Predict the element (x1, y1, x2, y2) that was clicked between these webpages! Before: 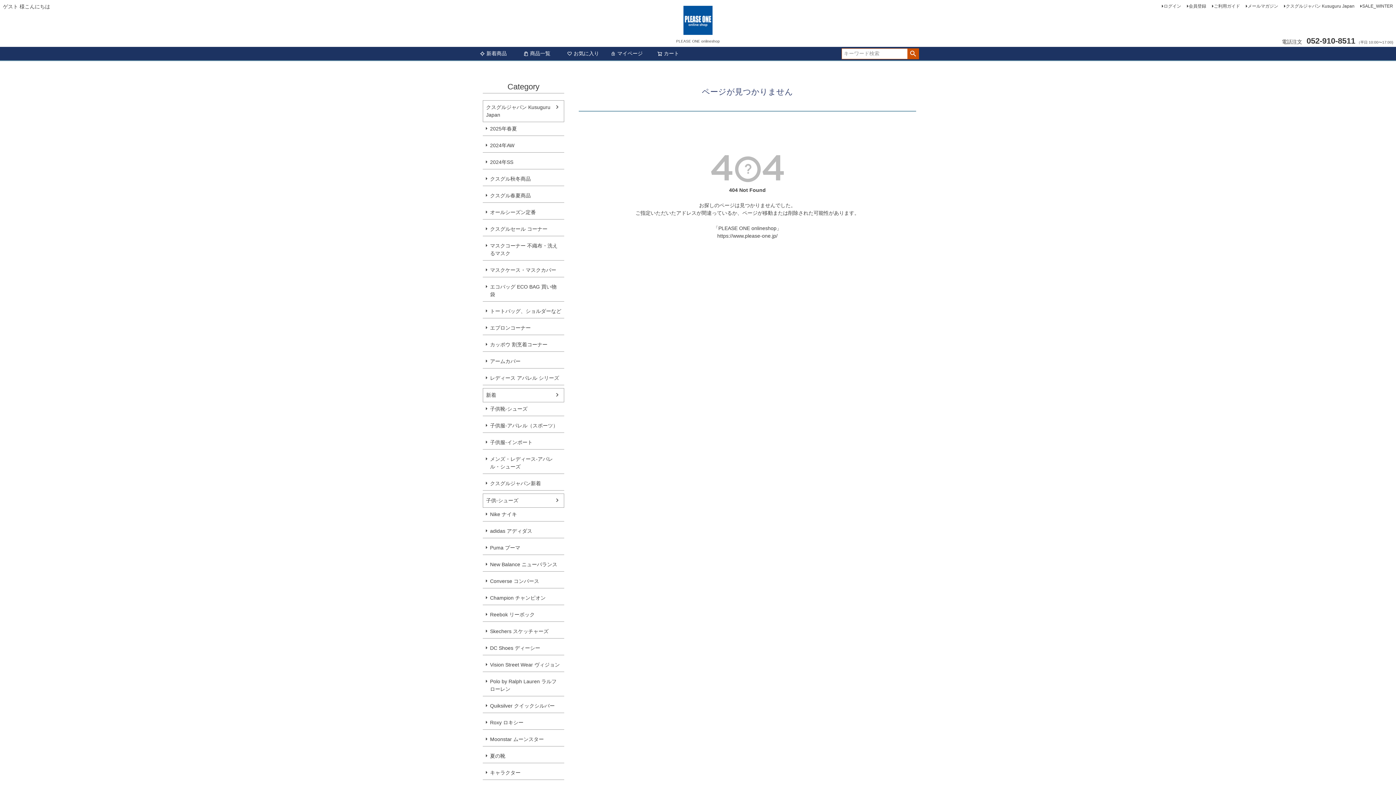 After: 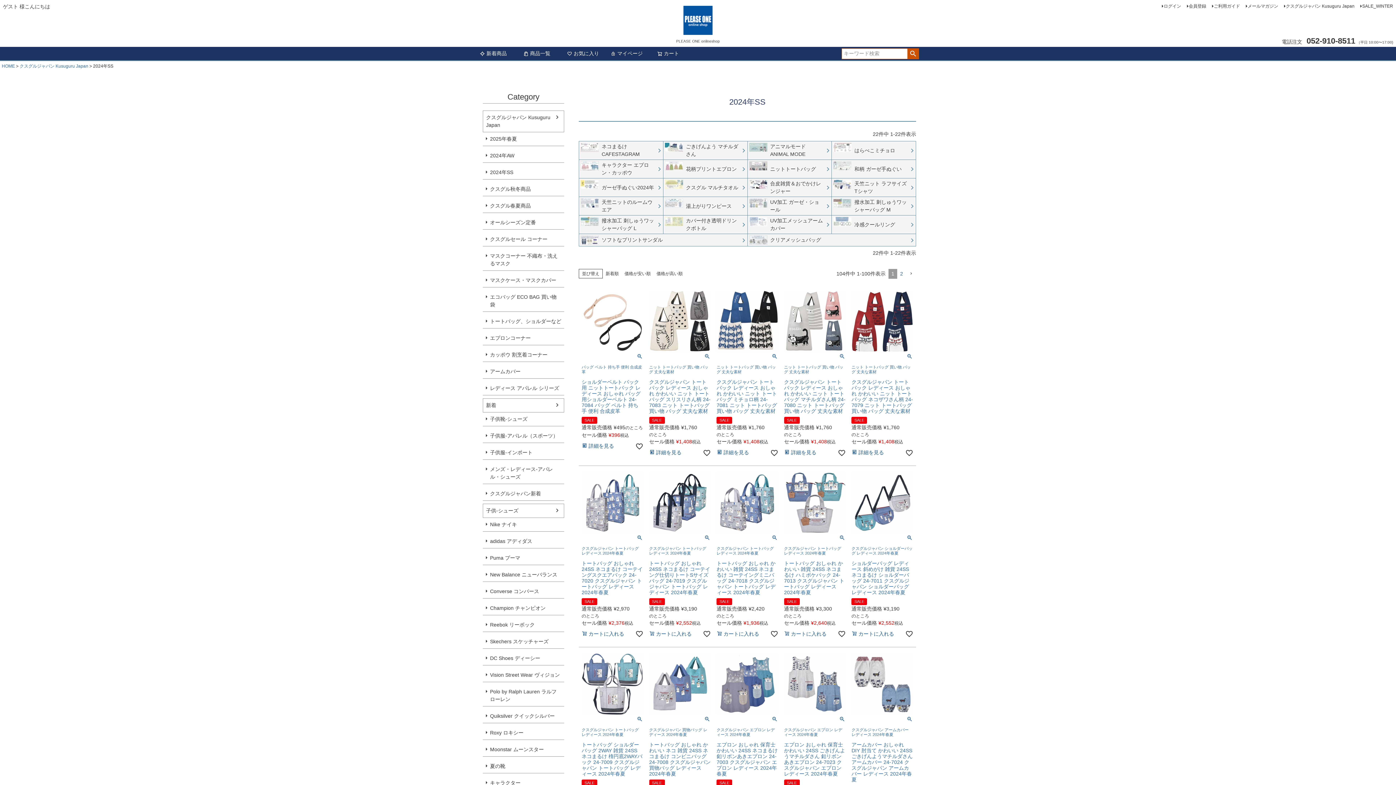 Action: label: 2024年SS bbox: (482, 155, 564, 168)